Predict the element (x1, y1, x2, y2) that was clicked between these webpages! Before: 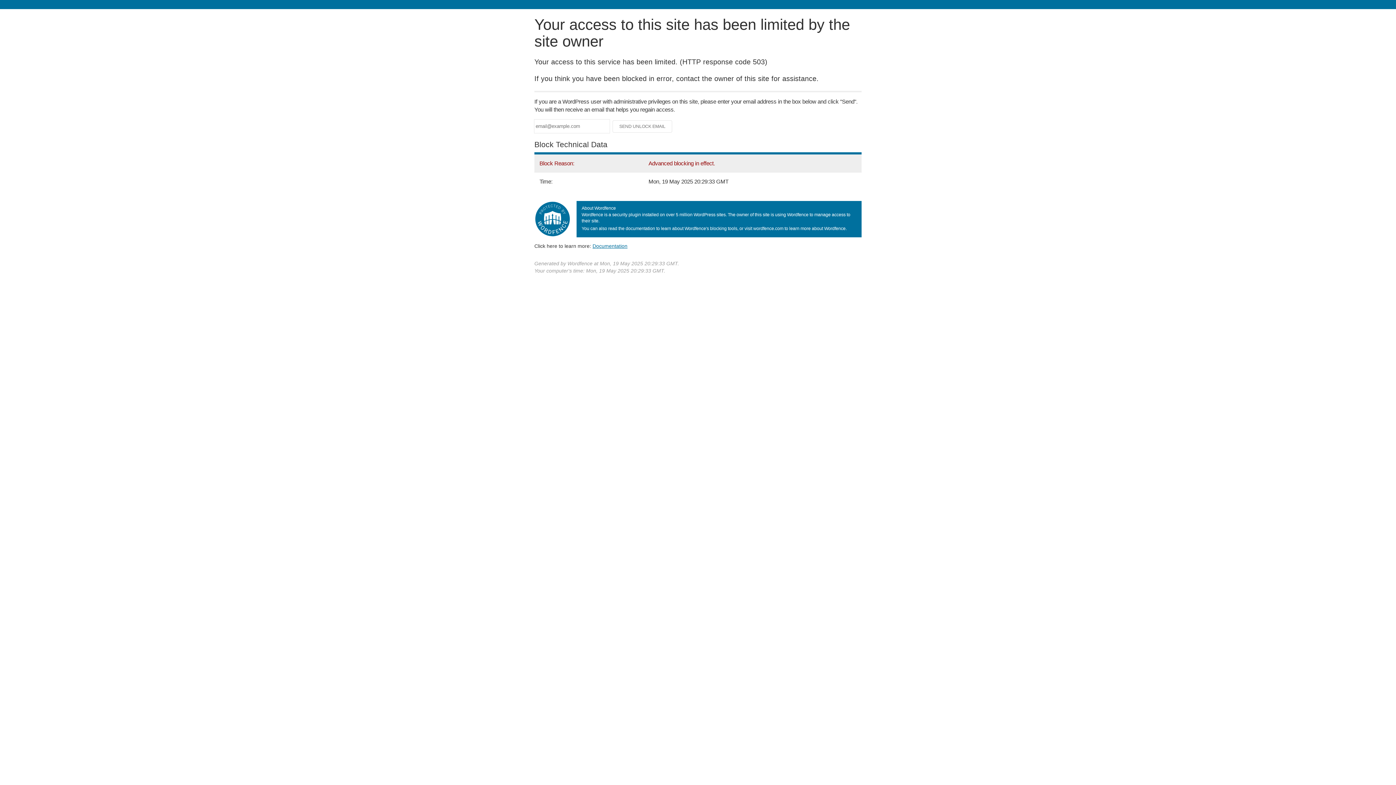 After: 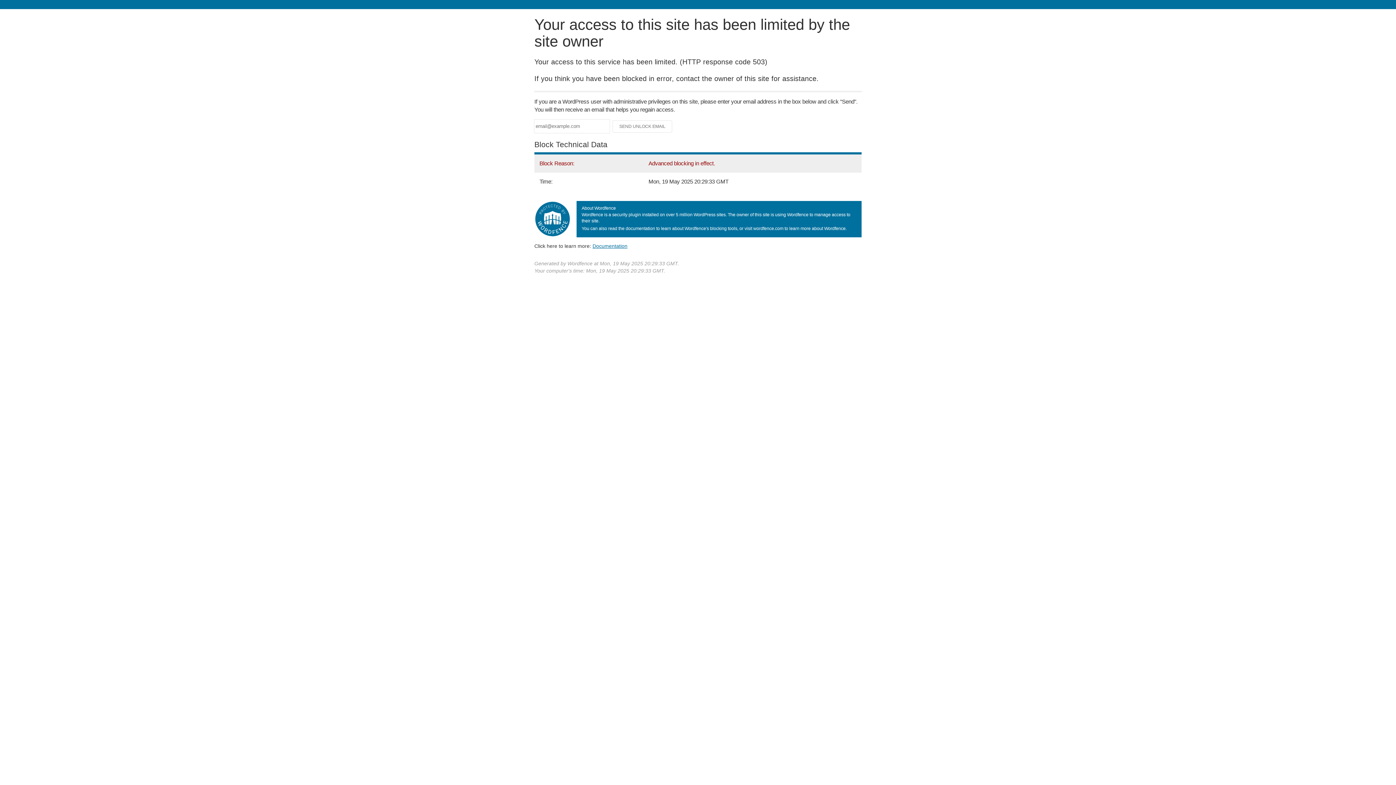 Action: label: Documentation bbox: (592, 243, 627, 248)